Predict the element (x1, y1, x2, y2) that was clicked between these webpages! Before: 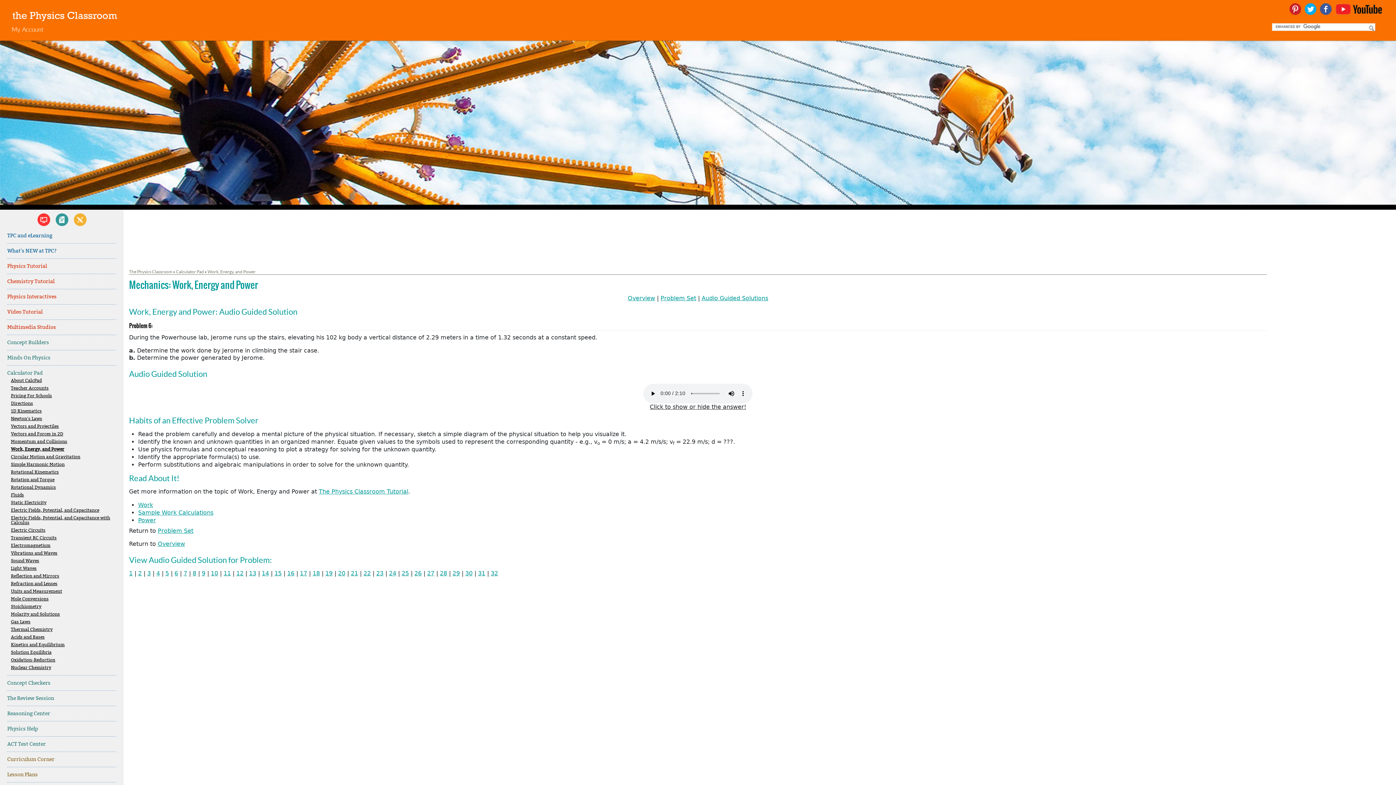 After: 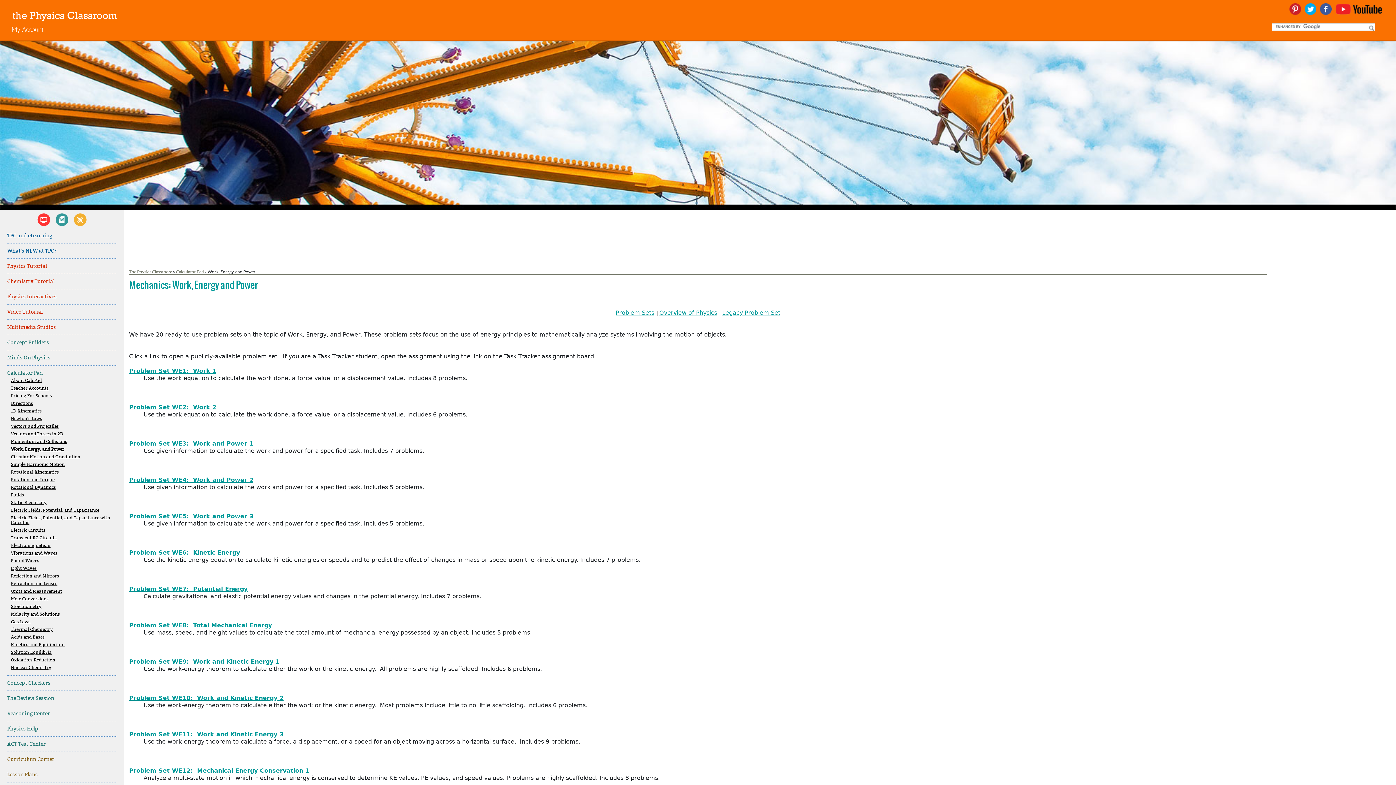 Action: label: Overview bbox: (157, 540, 185, 547)